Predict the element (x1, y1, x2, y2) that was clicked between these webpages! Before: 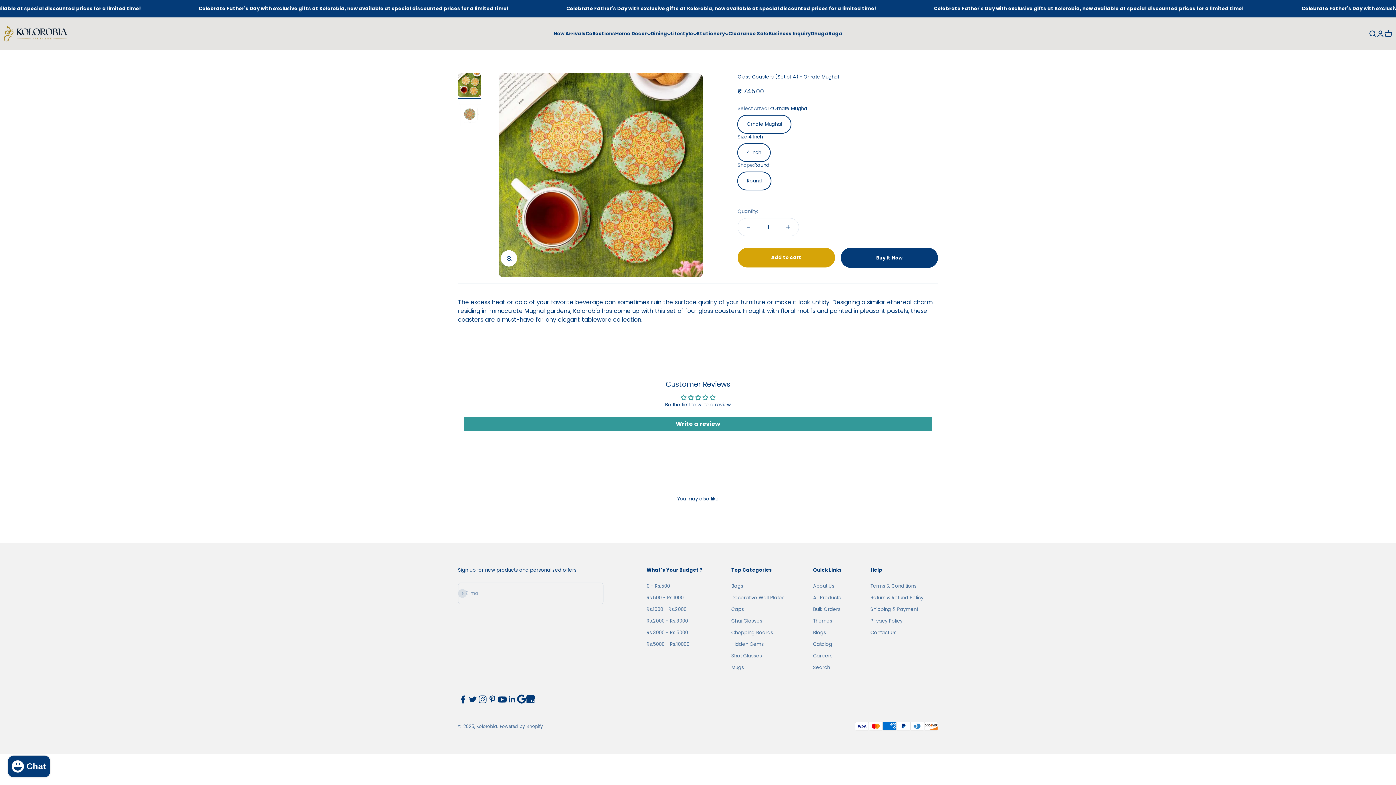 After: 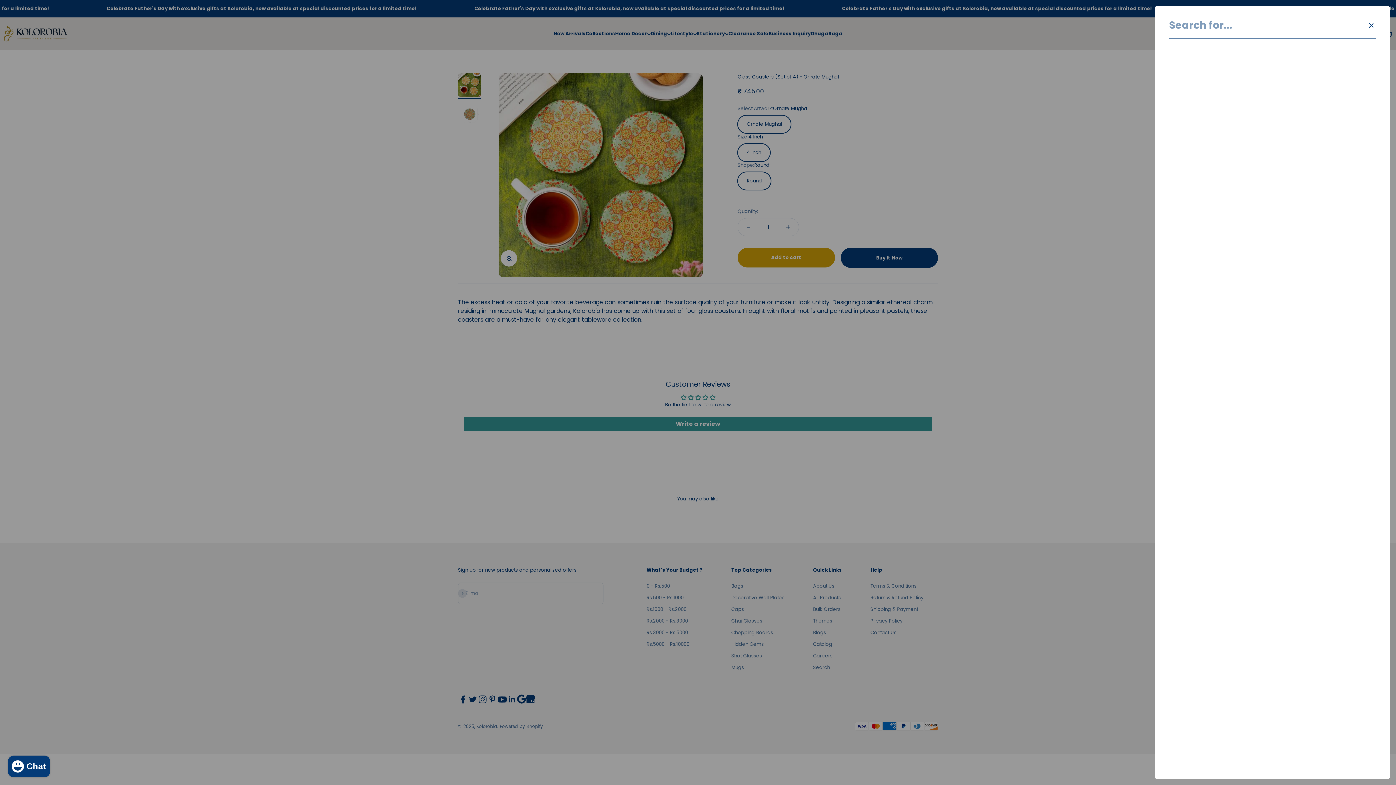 Action: label: Open search bbox: (1368, 29, 1376, 37)